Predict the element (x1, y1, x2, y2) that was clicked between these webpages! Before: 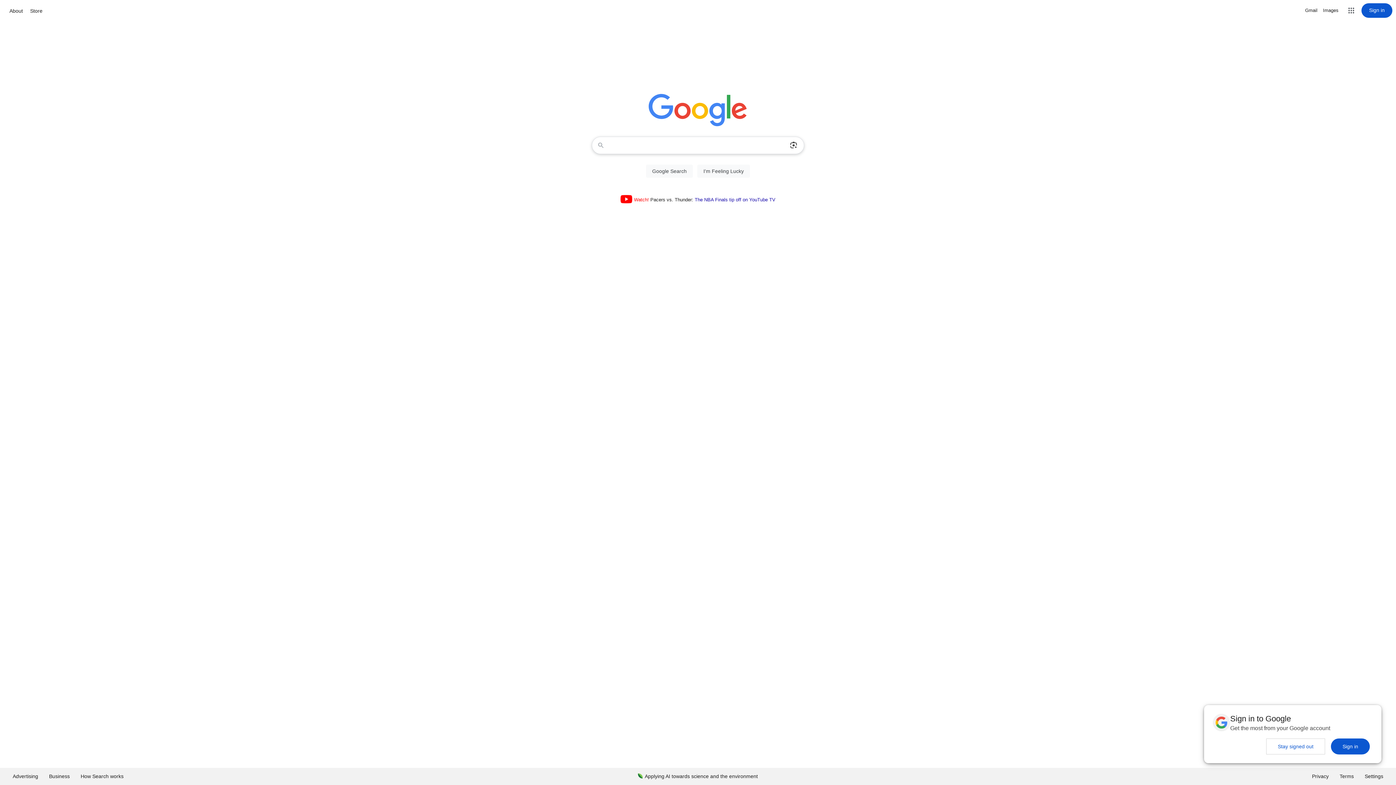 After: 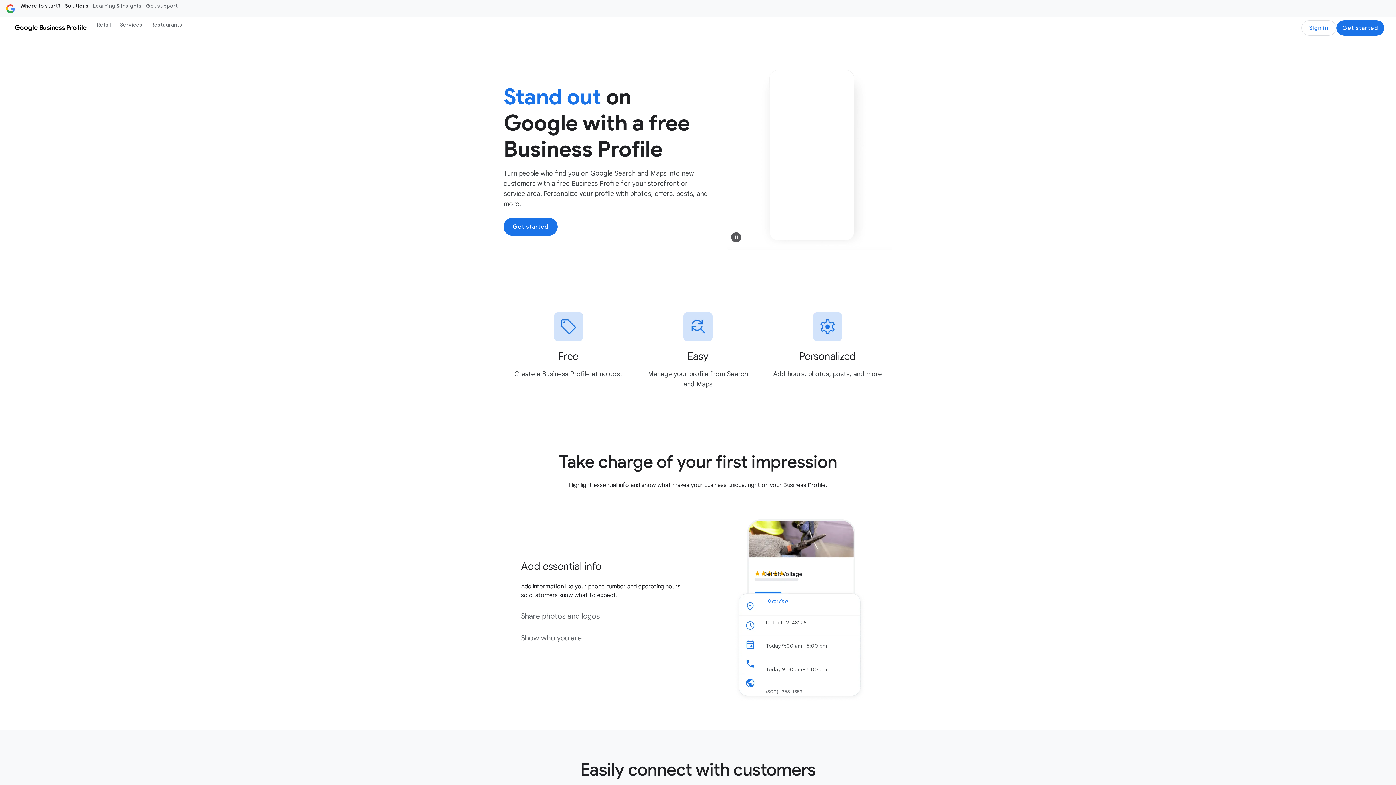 Action: bbox: (43, 768, 75, 785) label: Business